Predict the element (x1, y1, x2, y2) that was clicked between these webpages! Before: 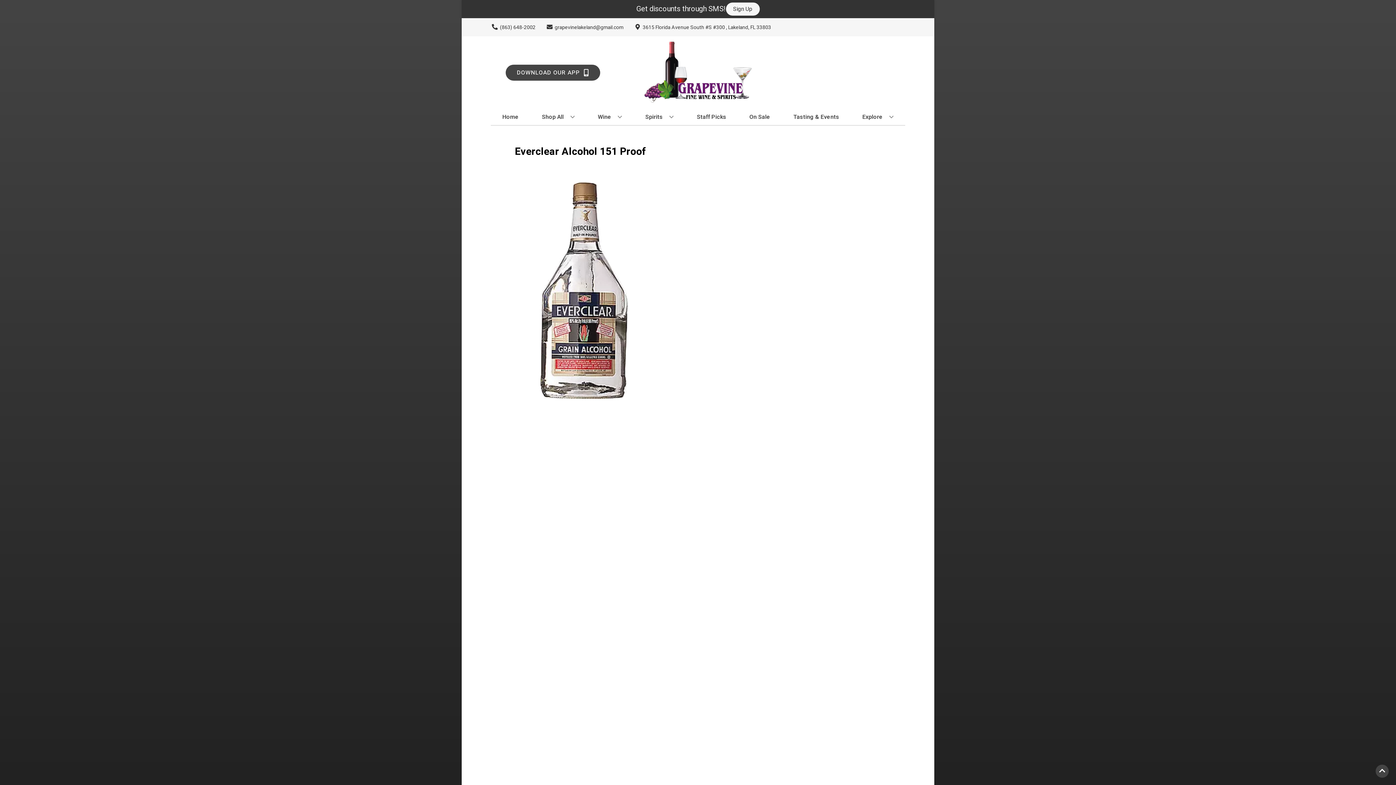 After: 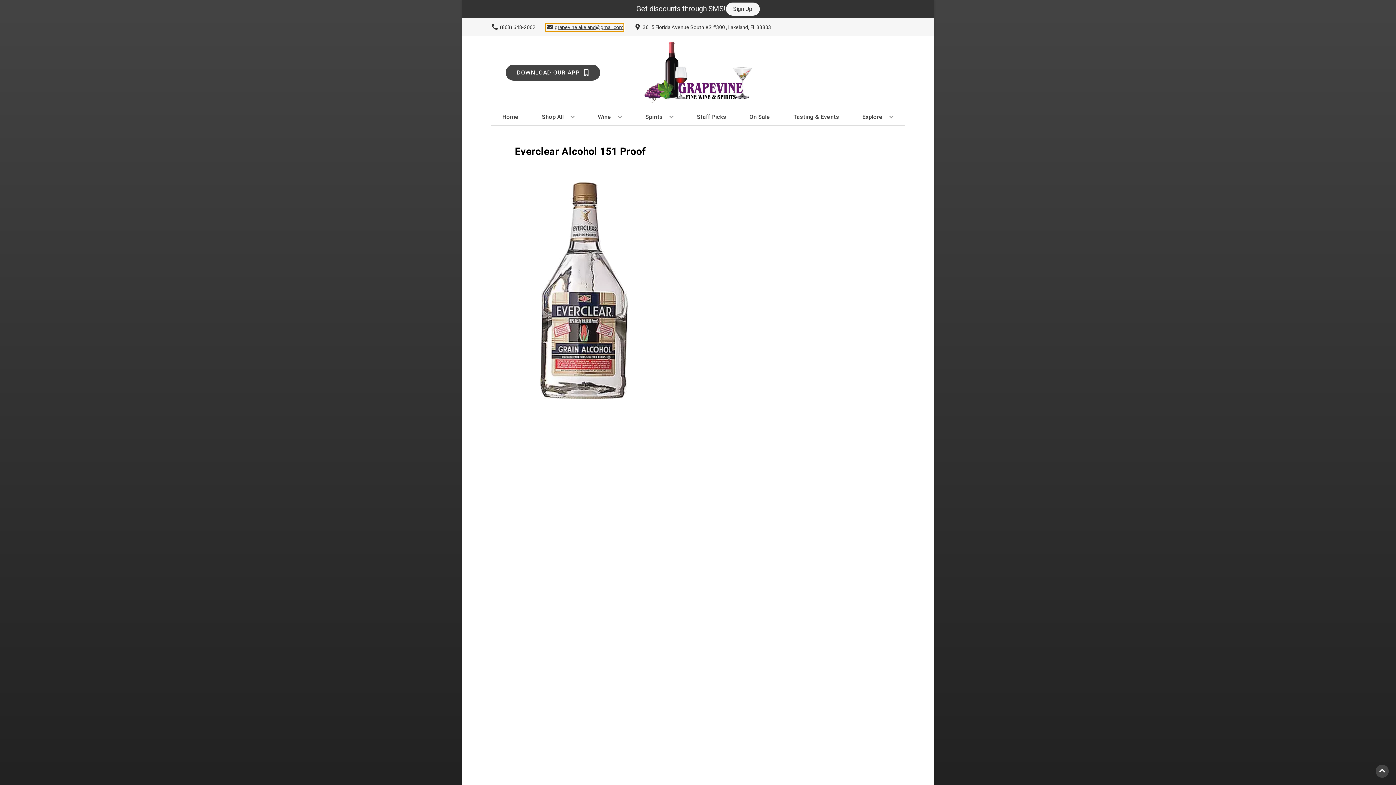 Action: bbox: (545, 23, 623, 31) label: Store Email address is grapevinelakeland@gmail.com Clicking will open a link in a new tab